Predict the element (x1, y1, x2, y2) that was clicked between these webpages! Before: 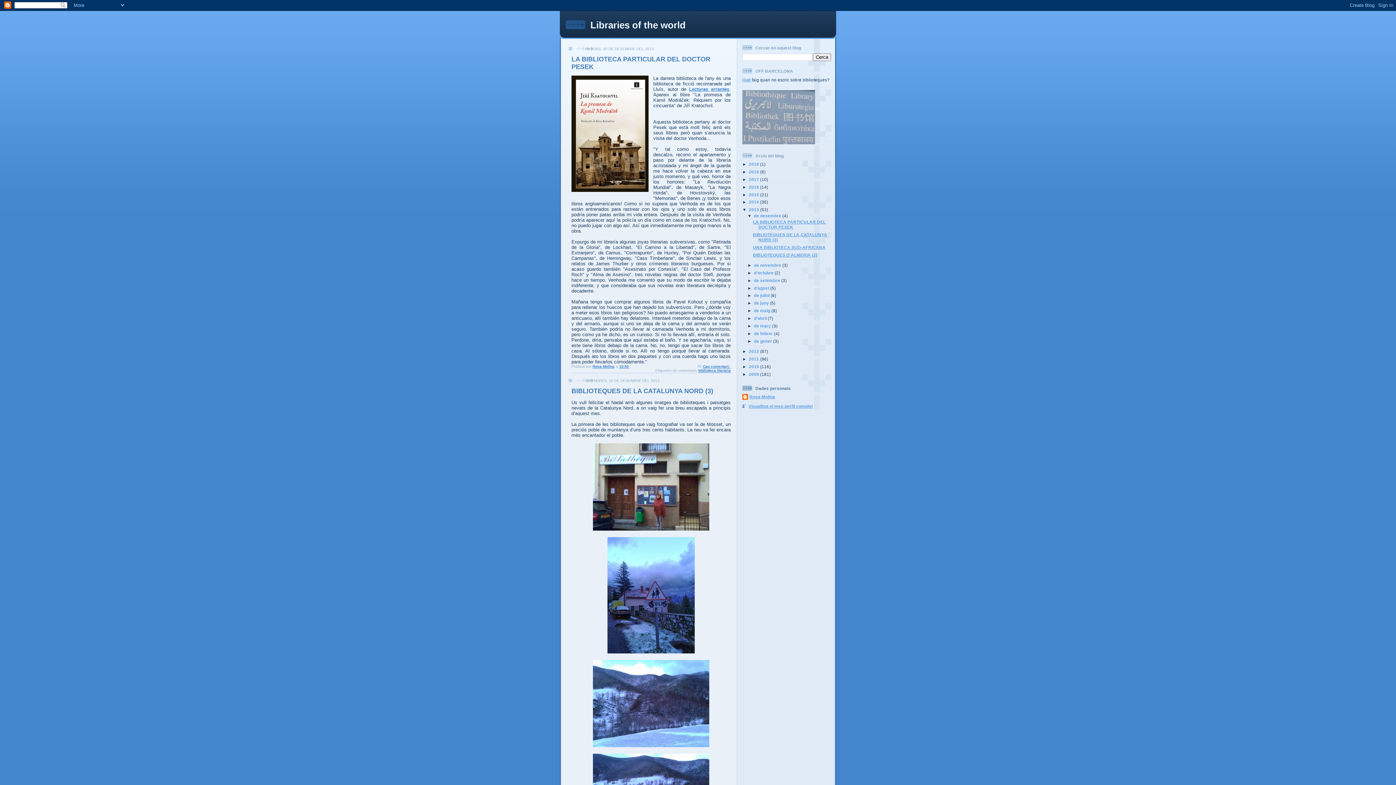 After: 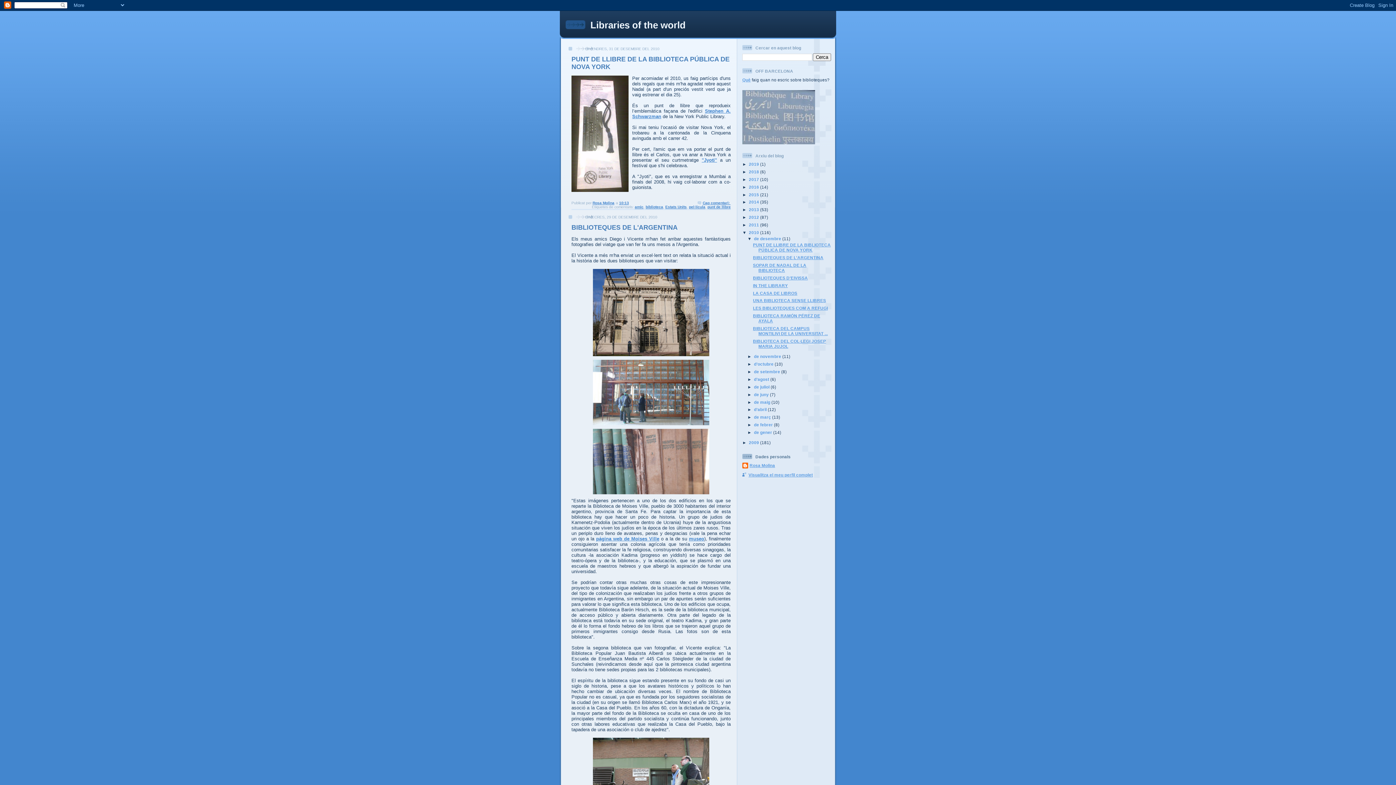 Action: label: 2010  bbox: (749, 364, 760, 368)